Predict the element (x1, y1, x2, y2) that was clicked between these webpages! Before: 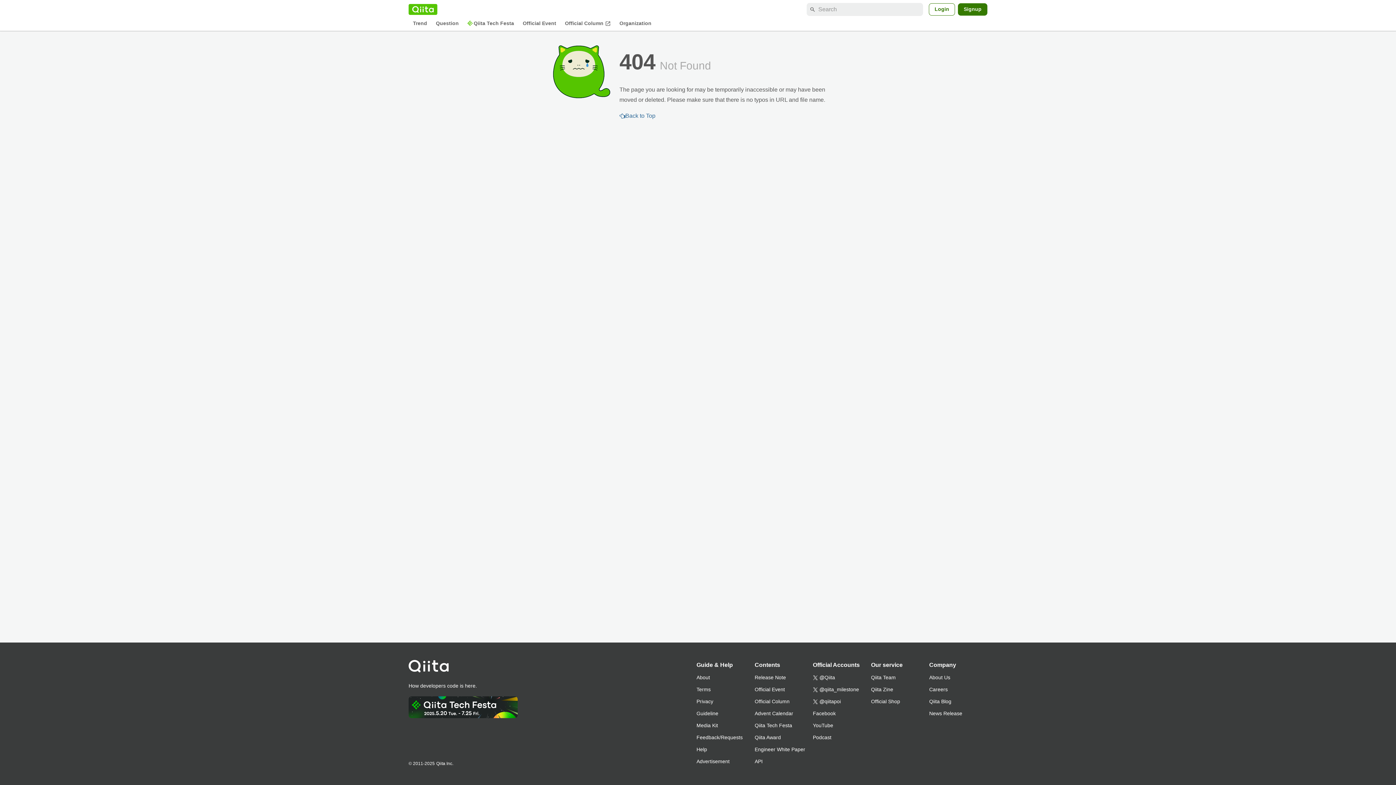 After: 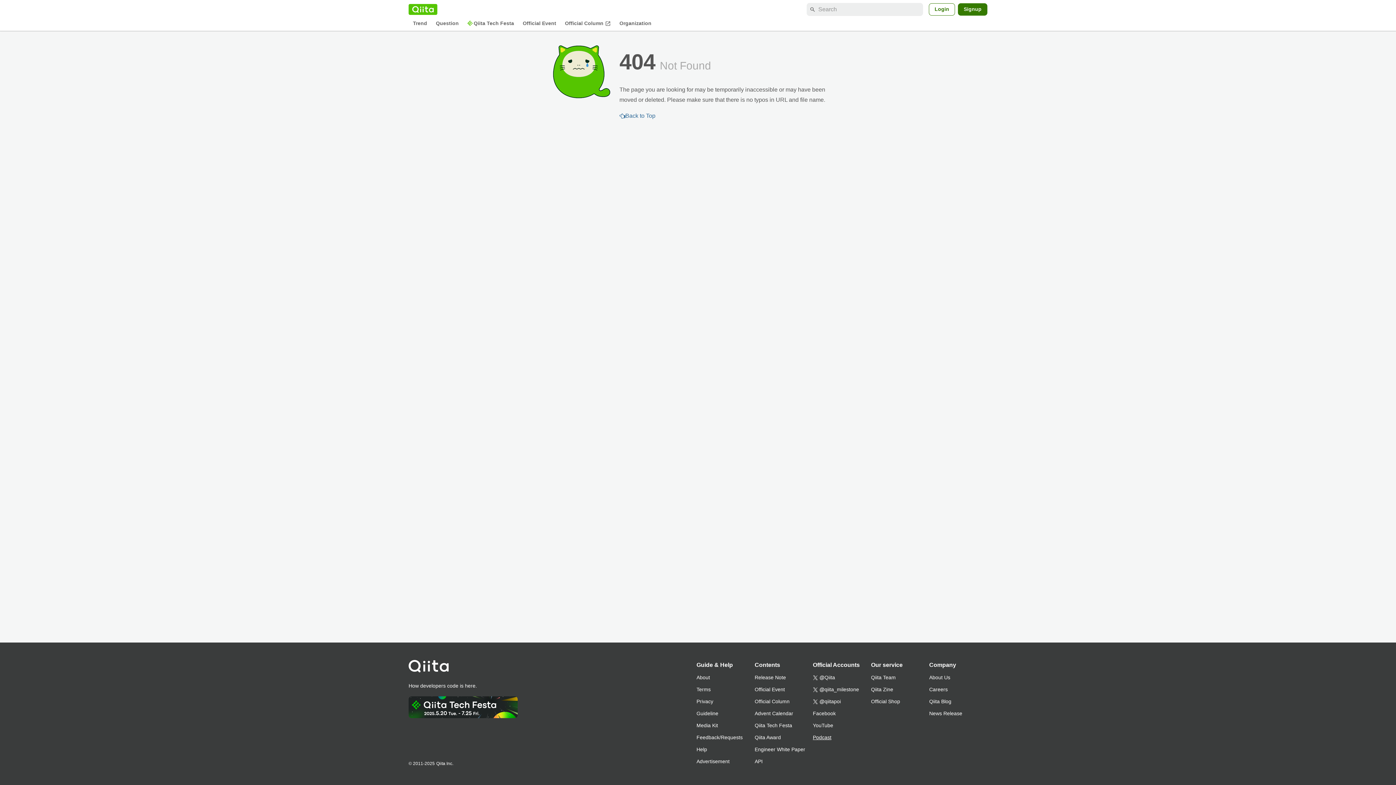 Action: bbox: (813, 732, 871, 744) label: Podcast